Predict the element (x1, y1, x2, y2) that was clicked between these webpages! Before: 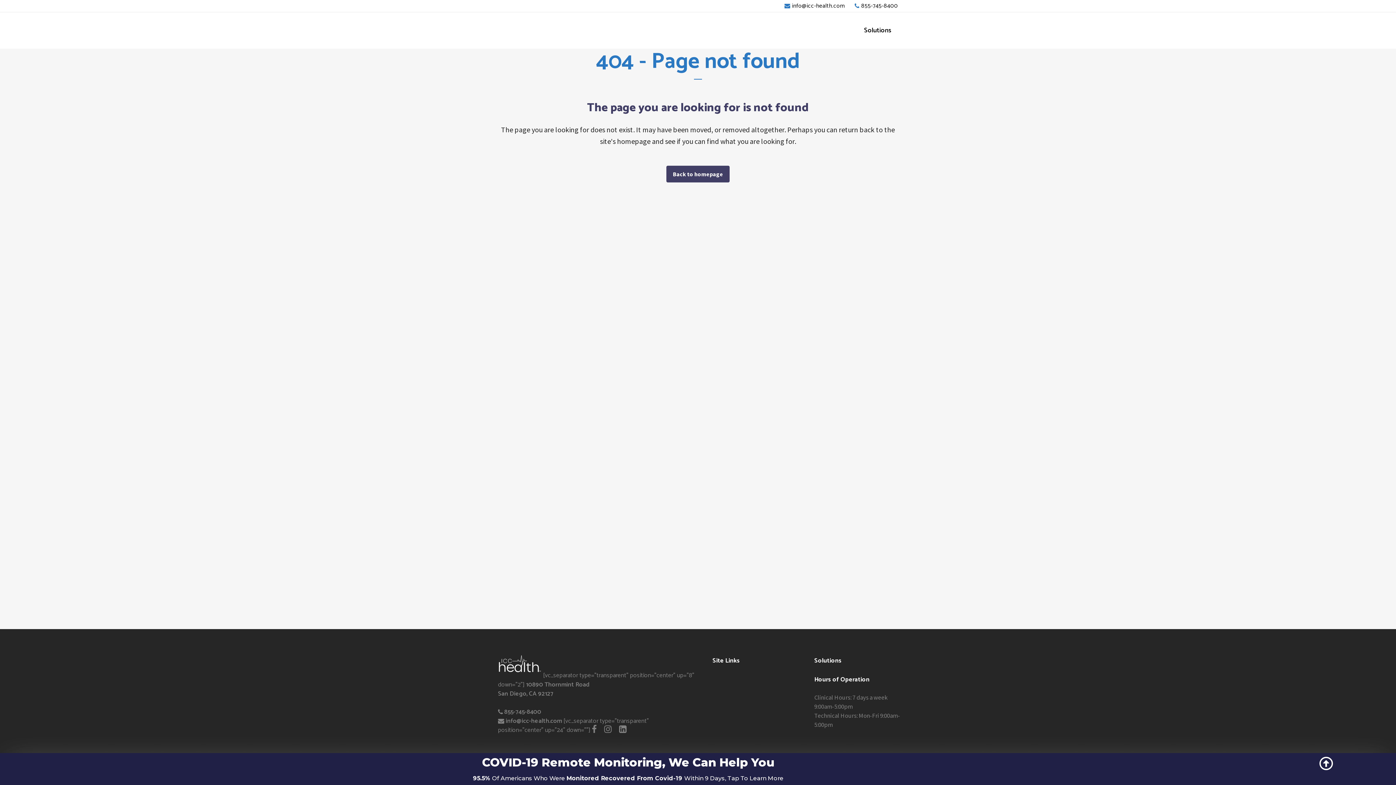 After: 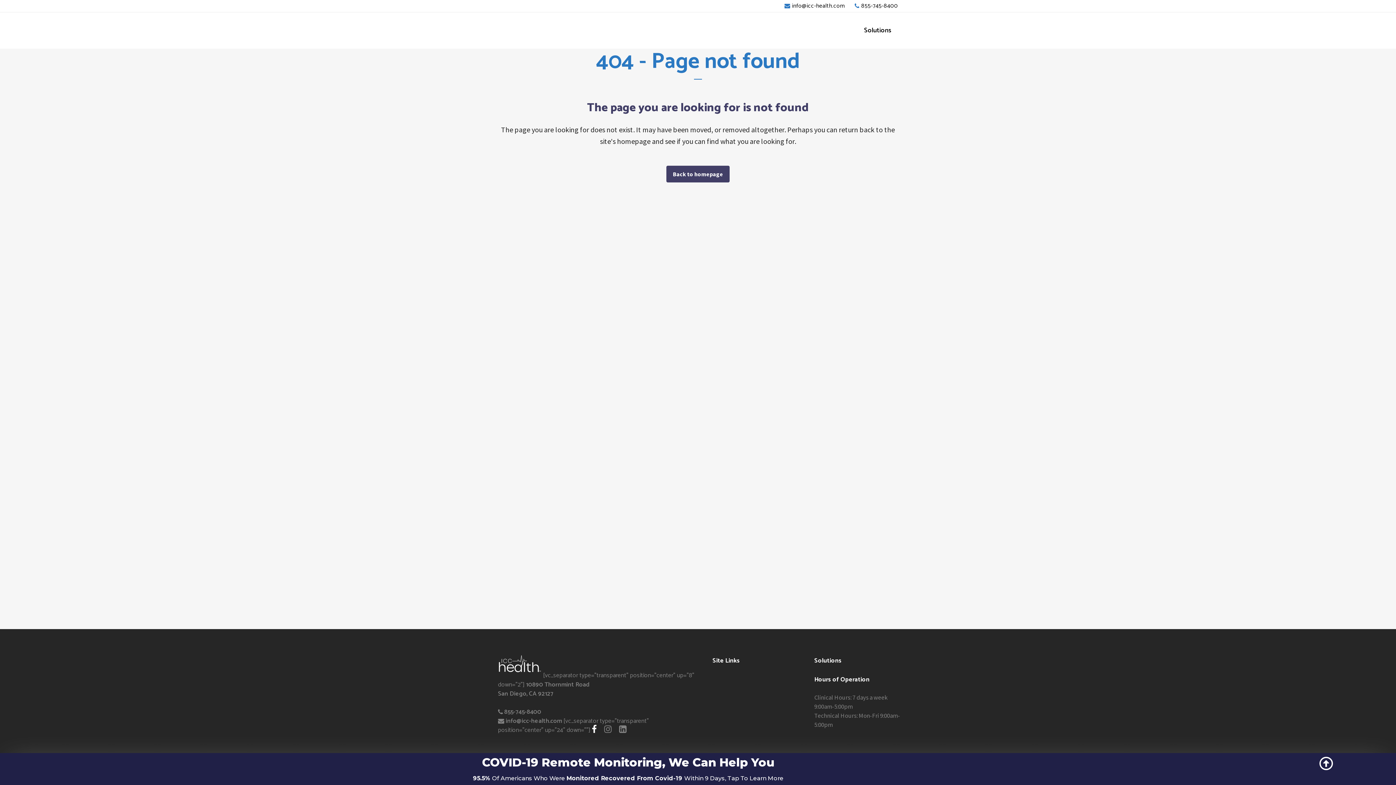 Action: bbox: (592, 725, 602, 735)